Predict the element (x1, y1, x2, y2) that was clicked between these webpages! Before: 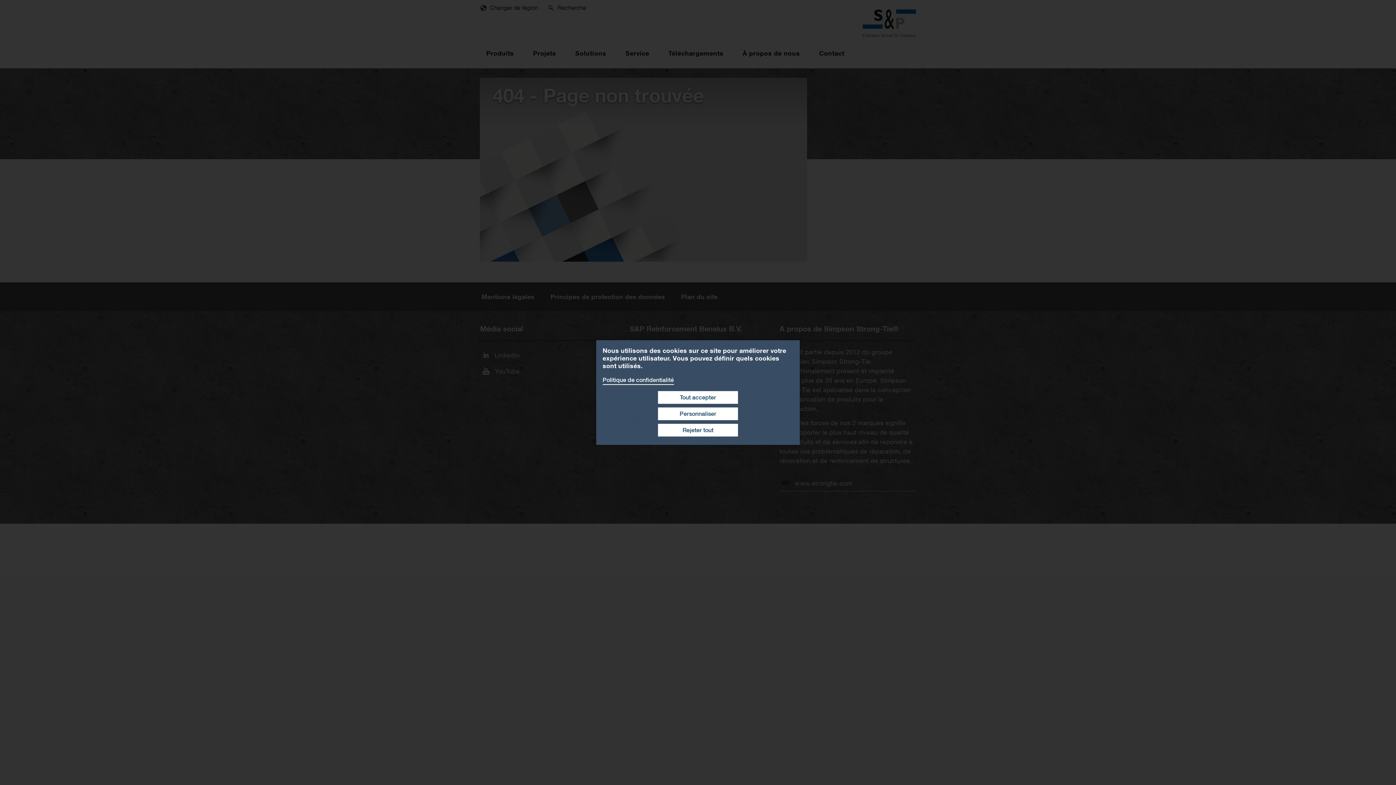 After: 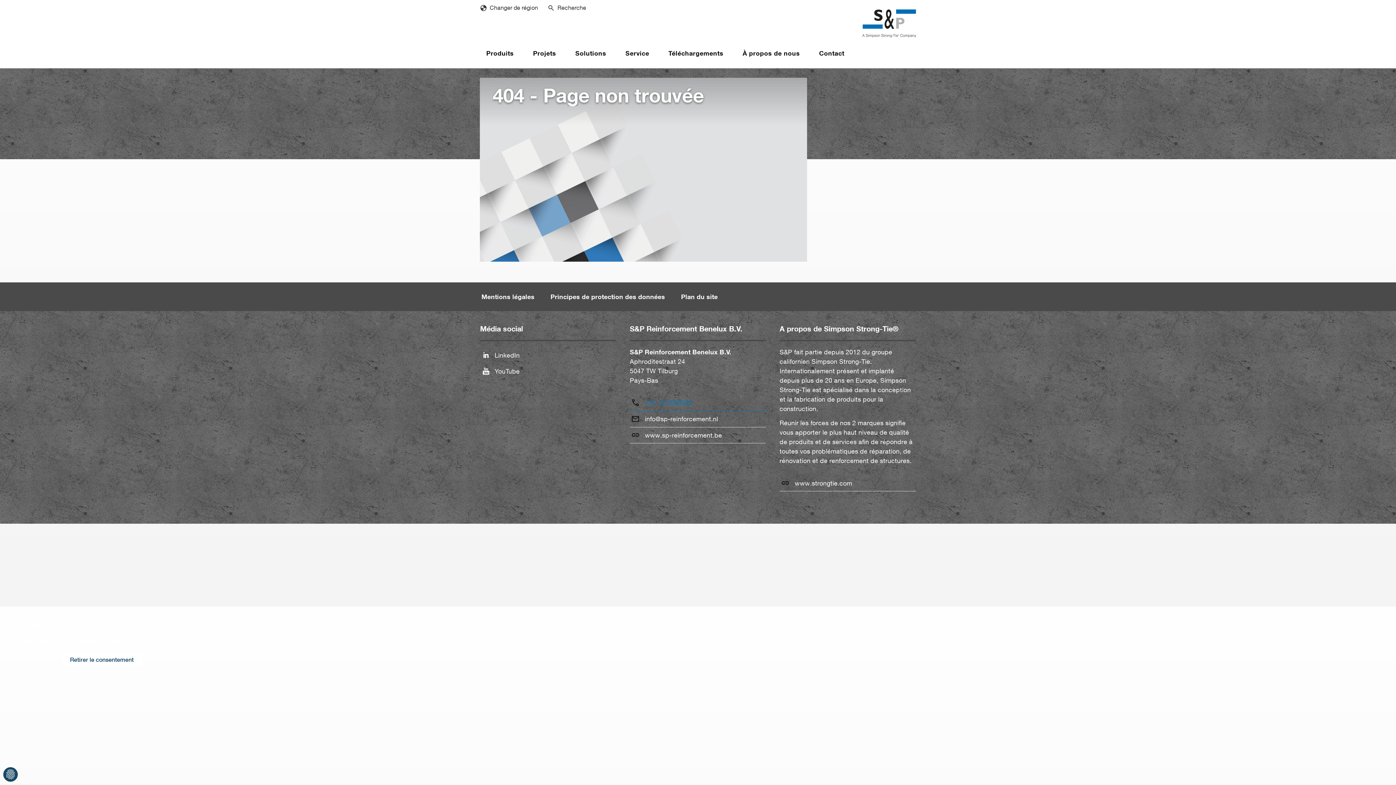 Action: bbox: (658, 391, 738, 404) label: Tout accepter